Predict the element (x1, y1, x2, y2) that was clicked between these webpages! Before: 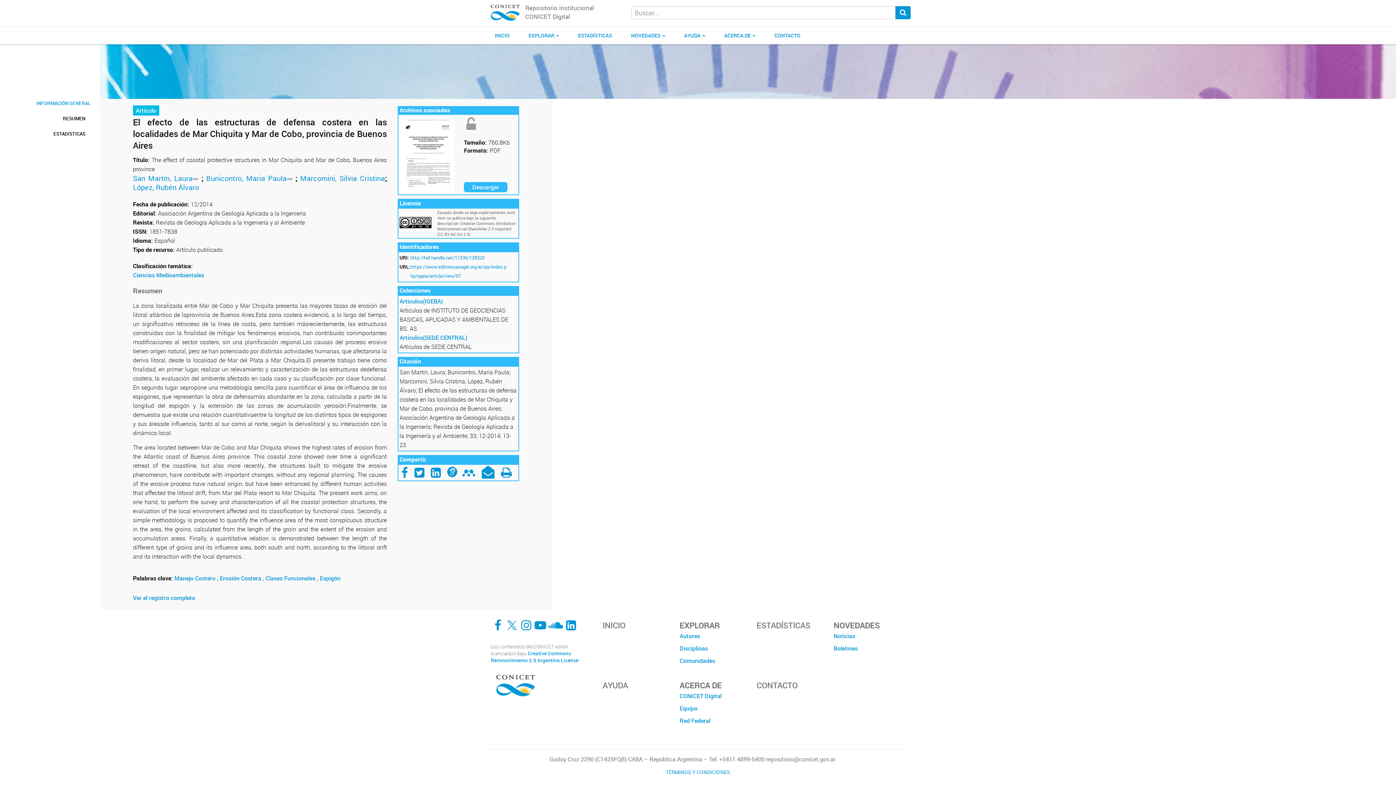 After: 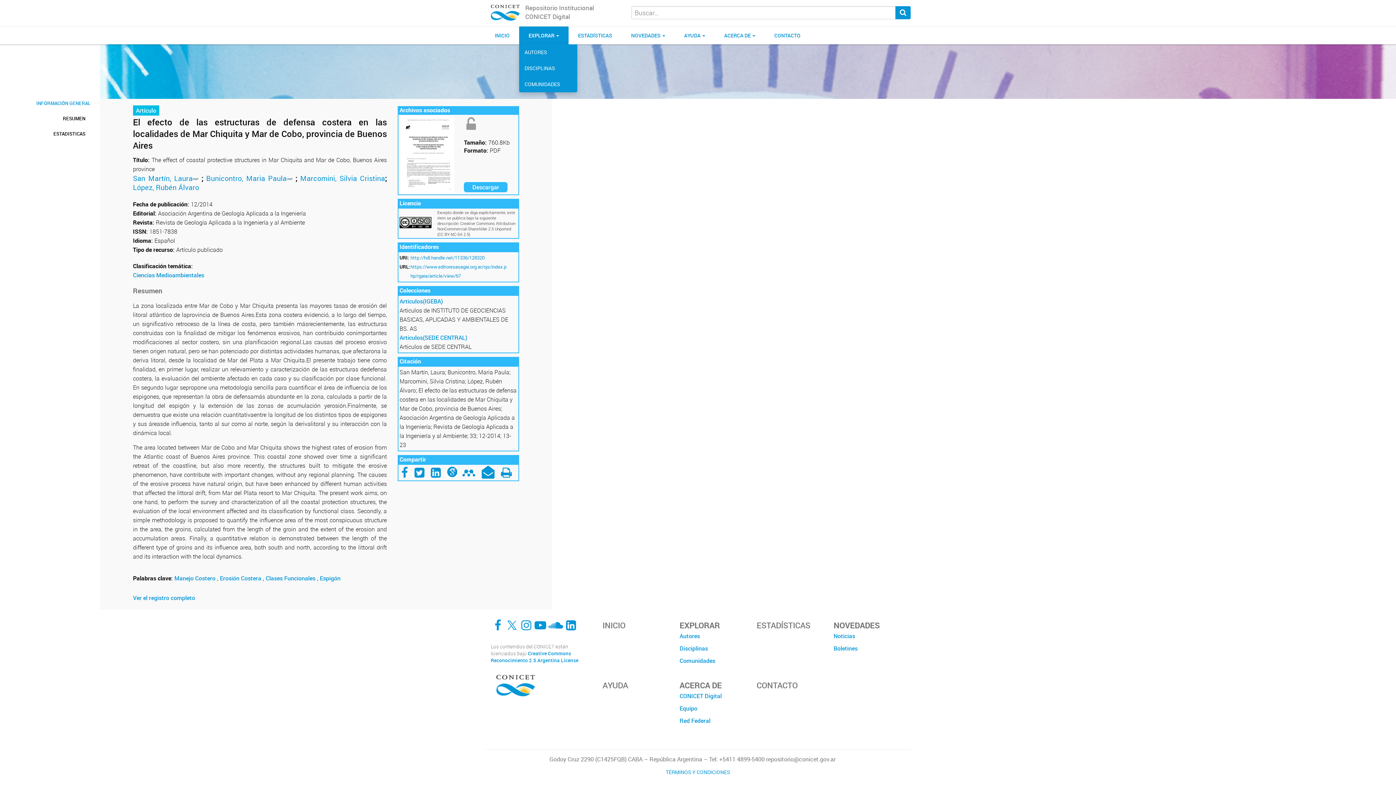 Action: label: EXPLORAR  bbox: (519, 26, 568, 44)